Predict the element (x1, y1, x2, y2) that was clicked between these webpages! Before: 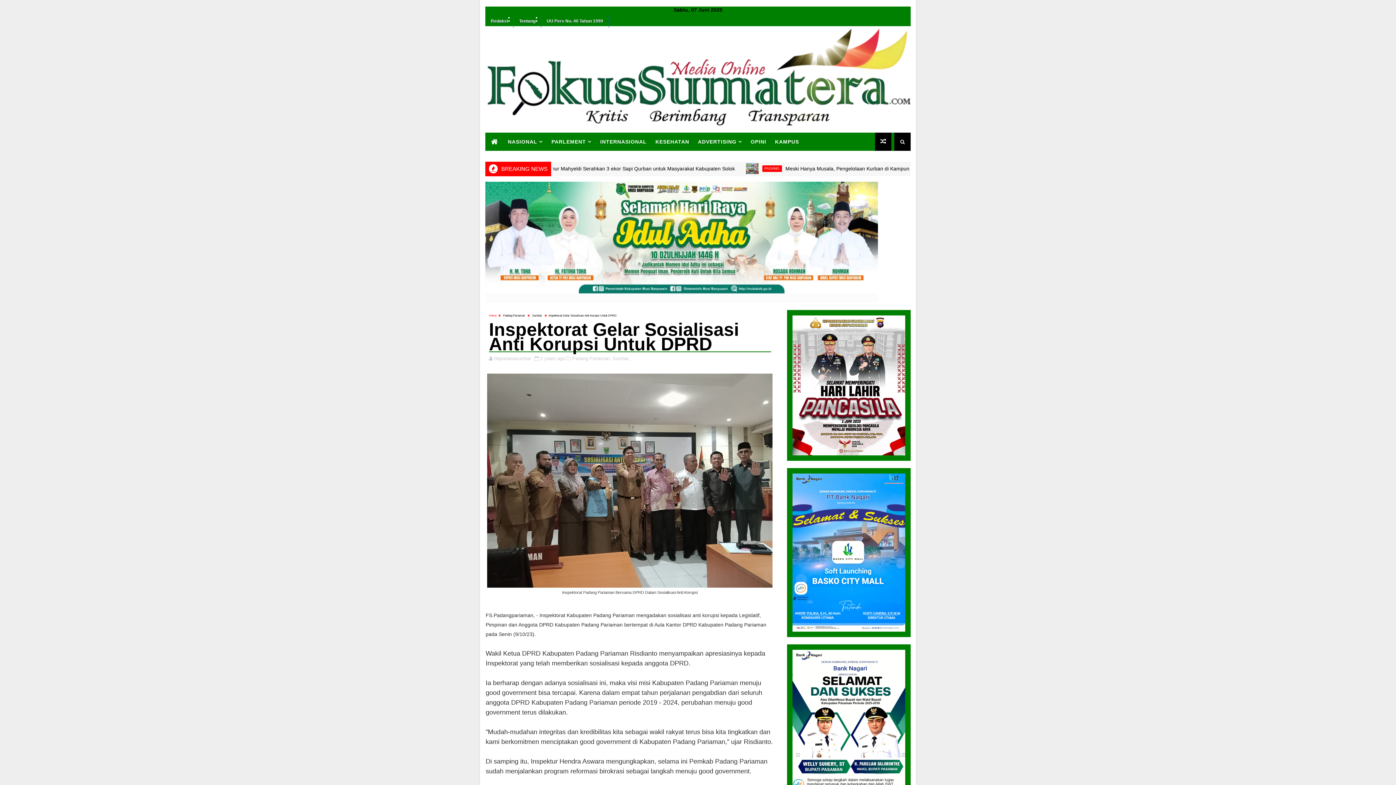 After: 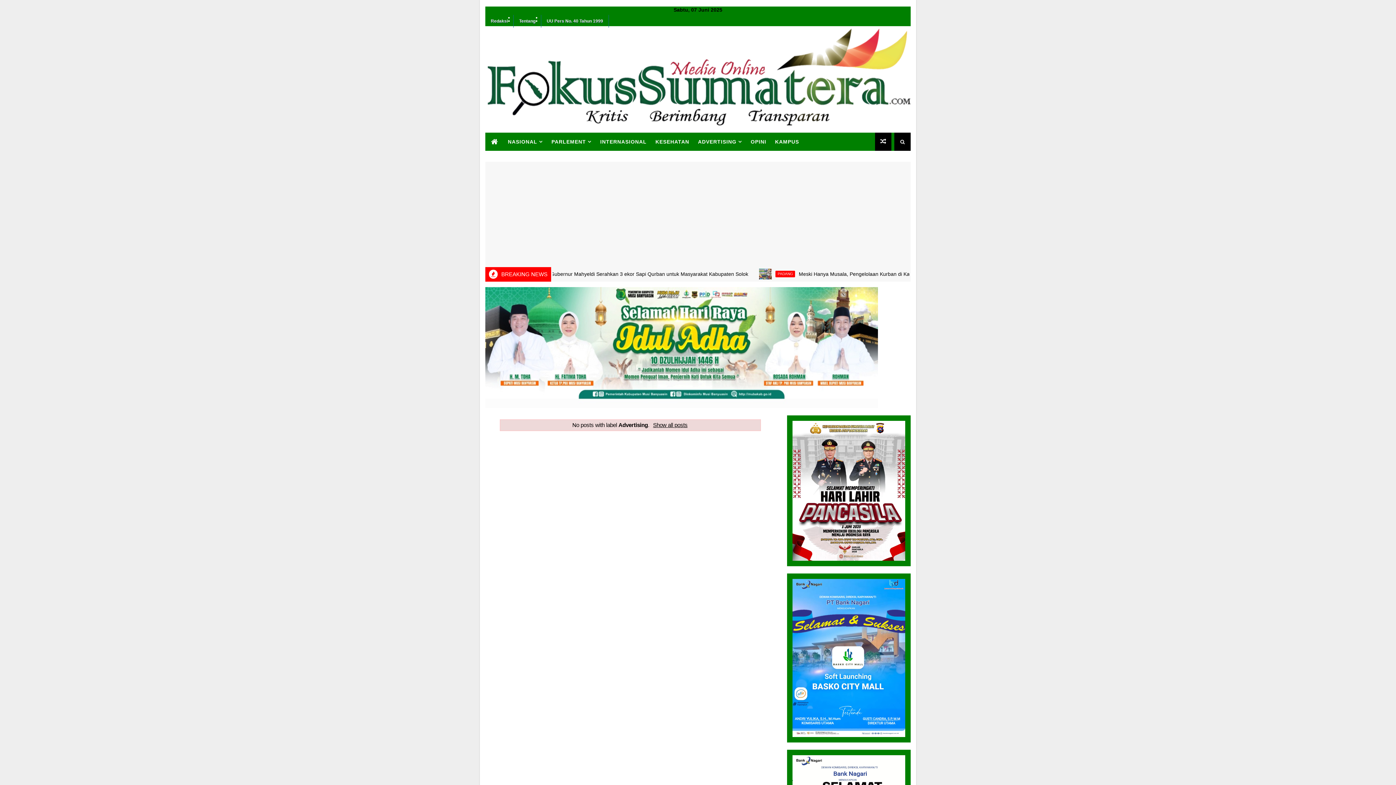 Action: label: ADVERTISING bbox: (693, 132, 746, 150)